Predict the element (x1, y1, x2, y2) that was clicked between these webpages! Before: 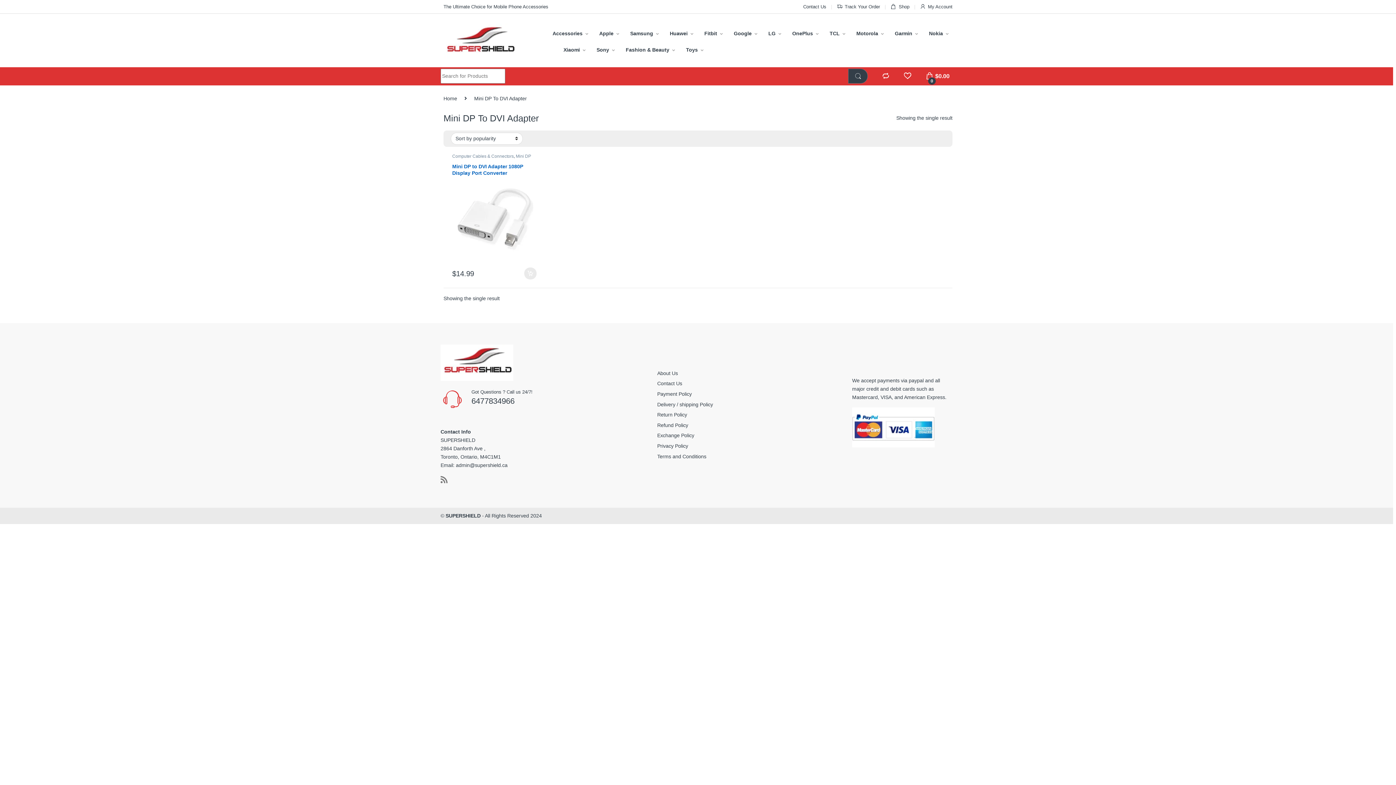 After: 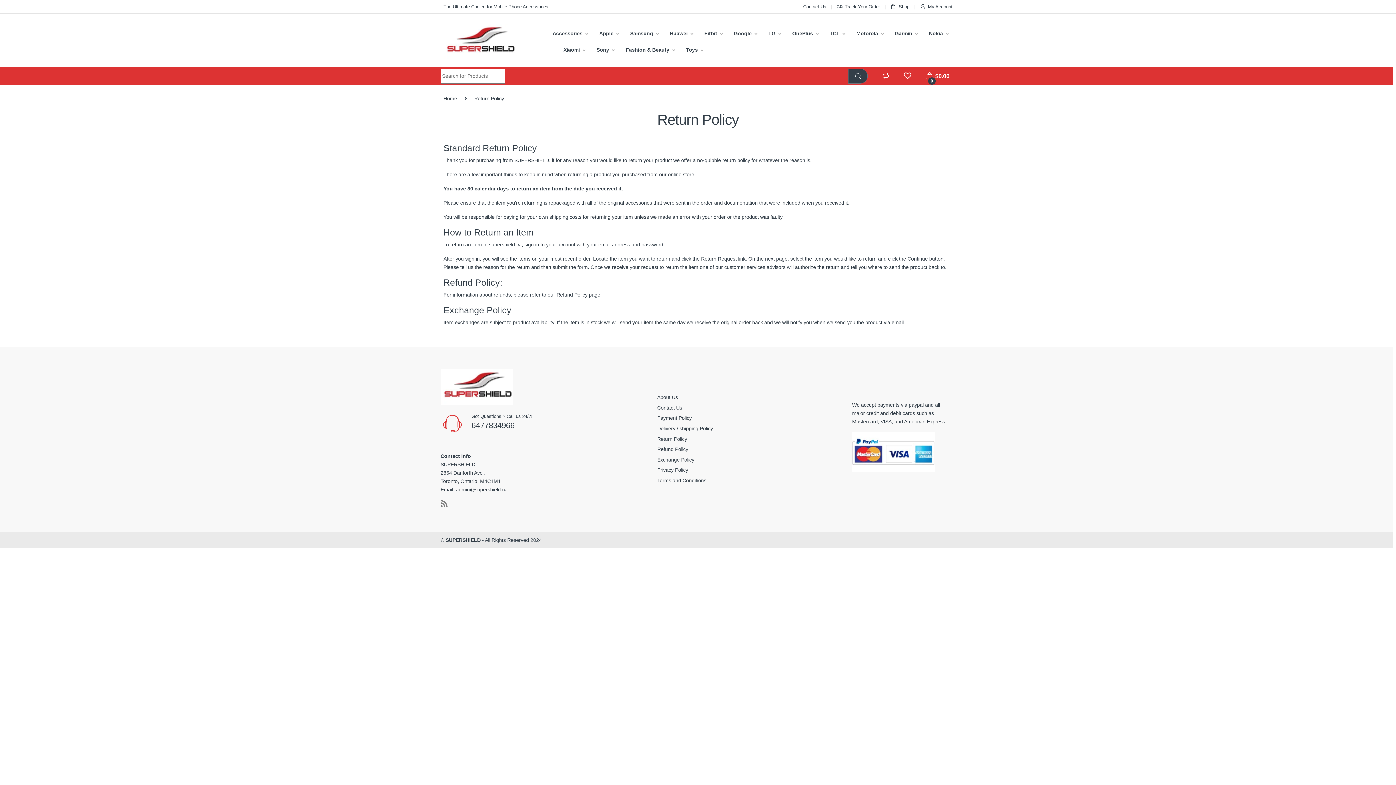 Action: bbox: (657, 412, 687, 417) label: Return Policy